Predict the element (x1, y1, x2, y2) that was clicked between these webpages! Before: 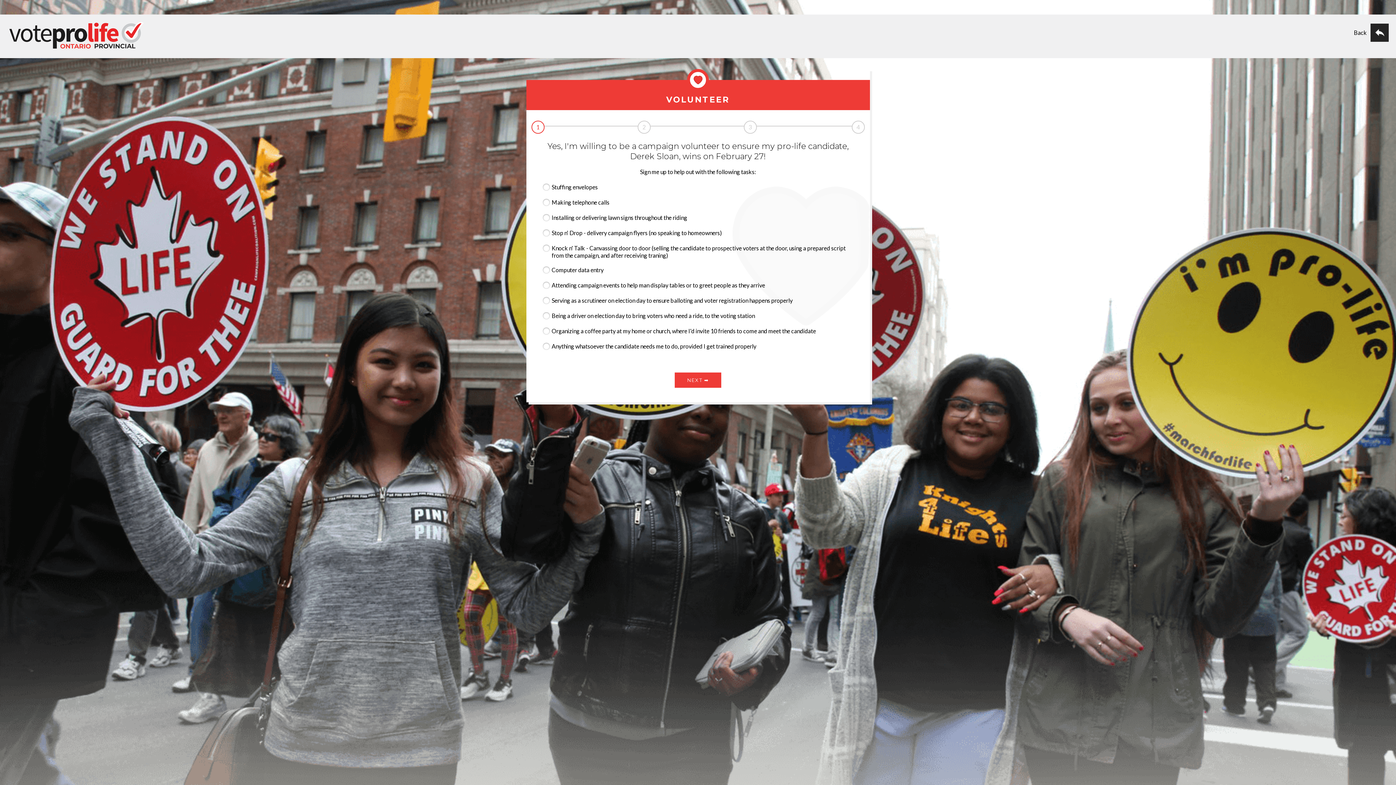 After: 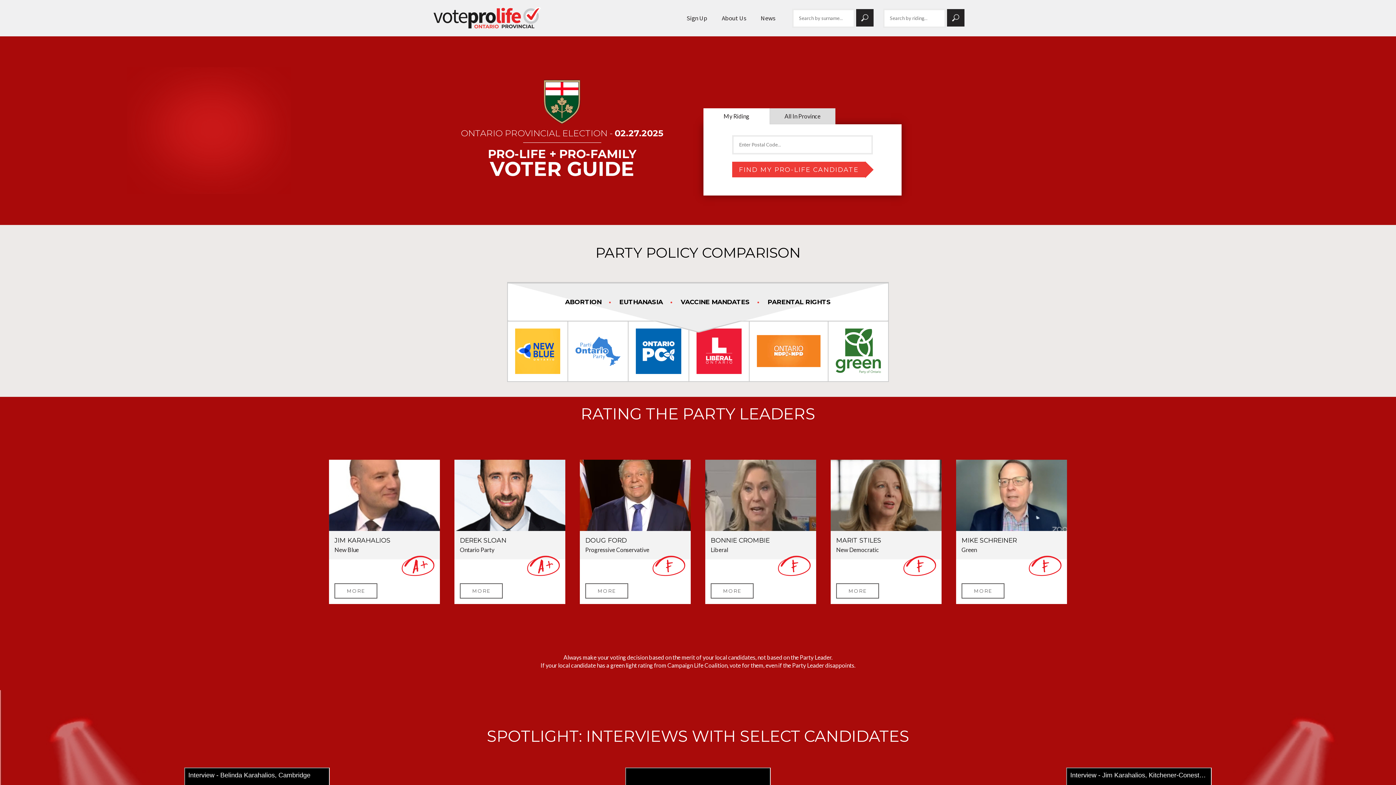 Action: bbox: (7, 14, 143, 58)